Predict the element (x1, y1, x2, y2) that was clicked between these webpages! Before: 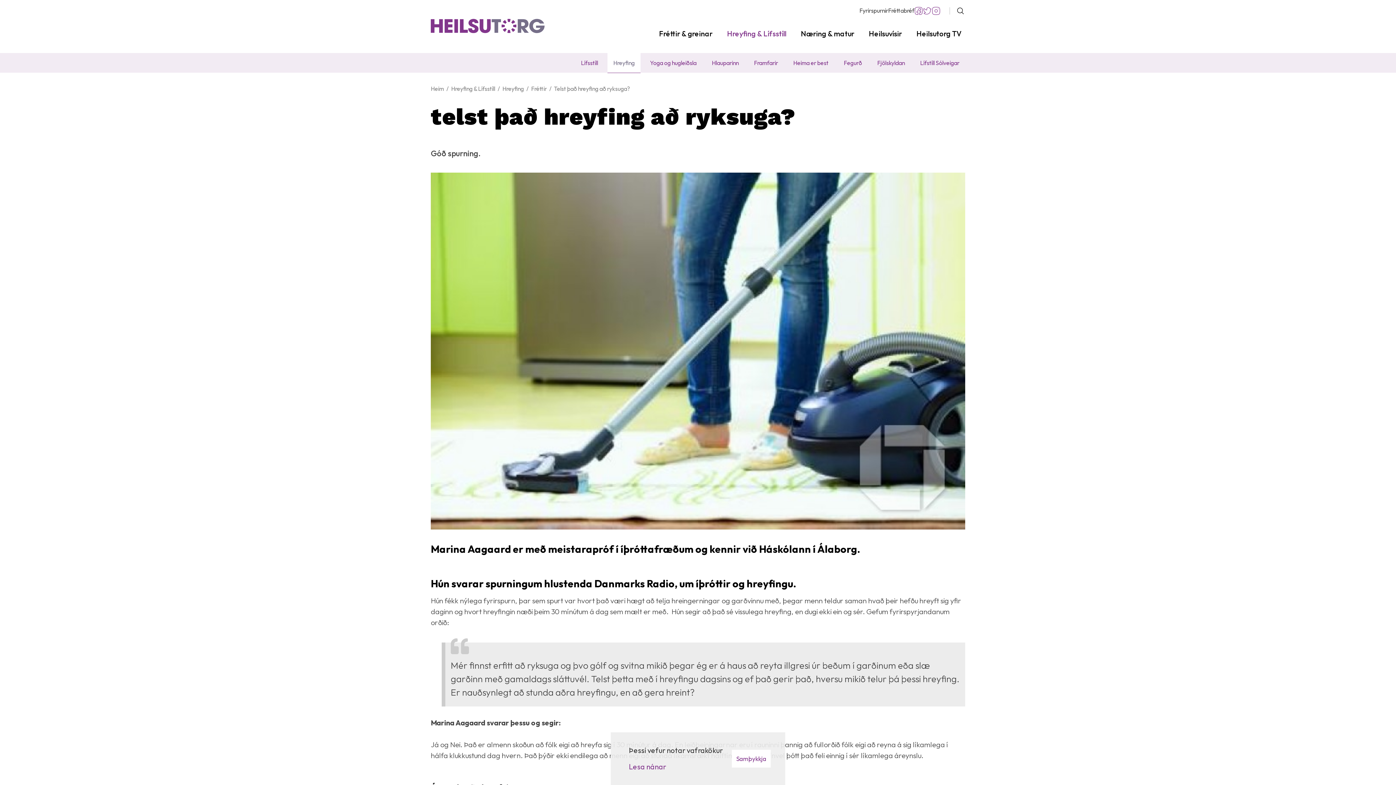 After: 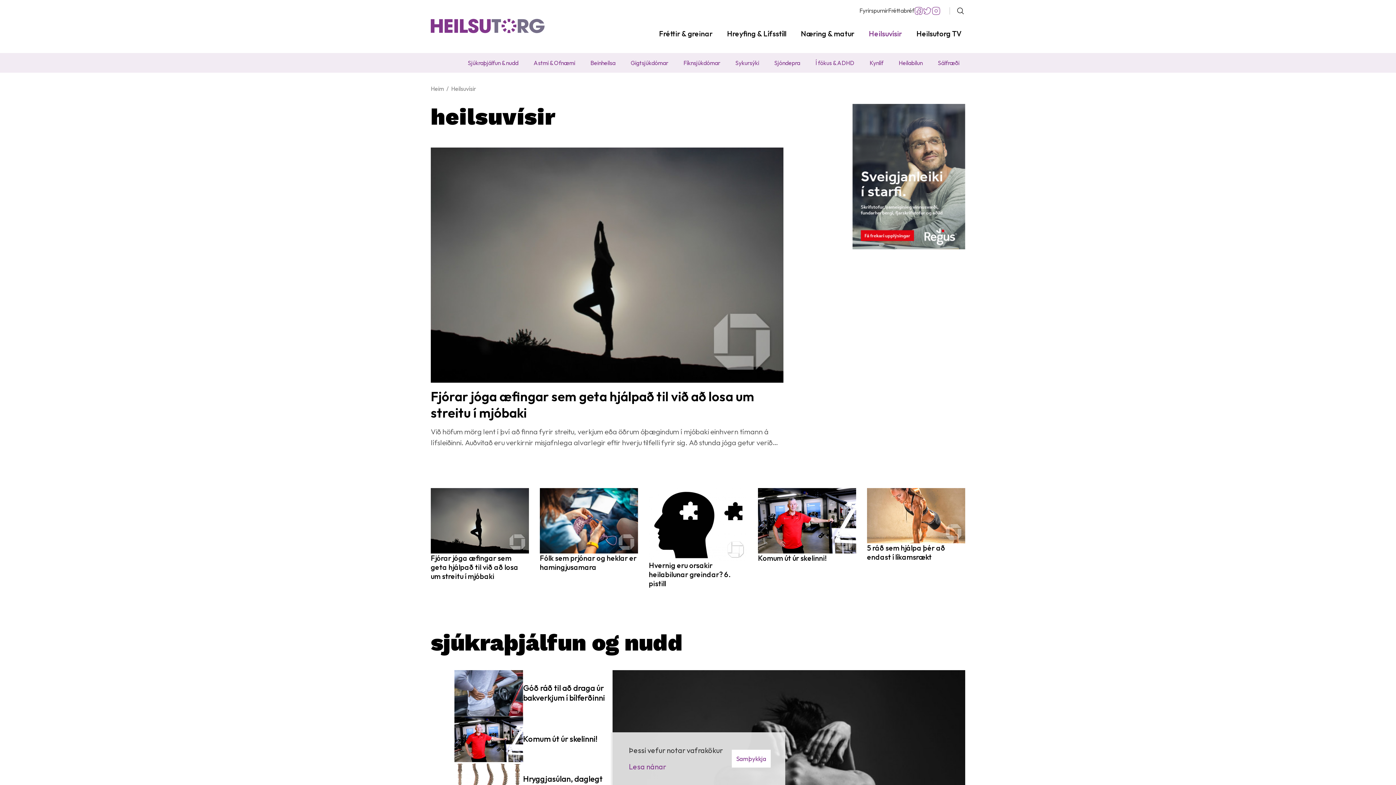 Action: bbox: (865, 21, 905, 46) label: Heilsuvísir